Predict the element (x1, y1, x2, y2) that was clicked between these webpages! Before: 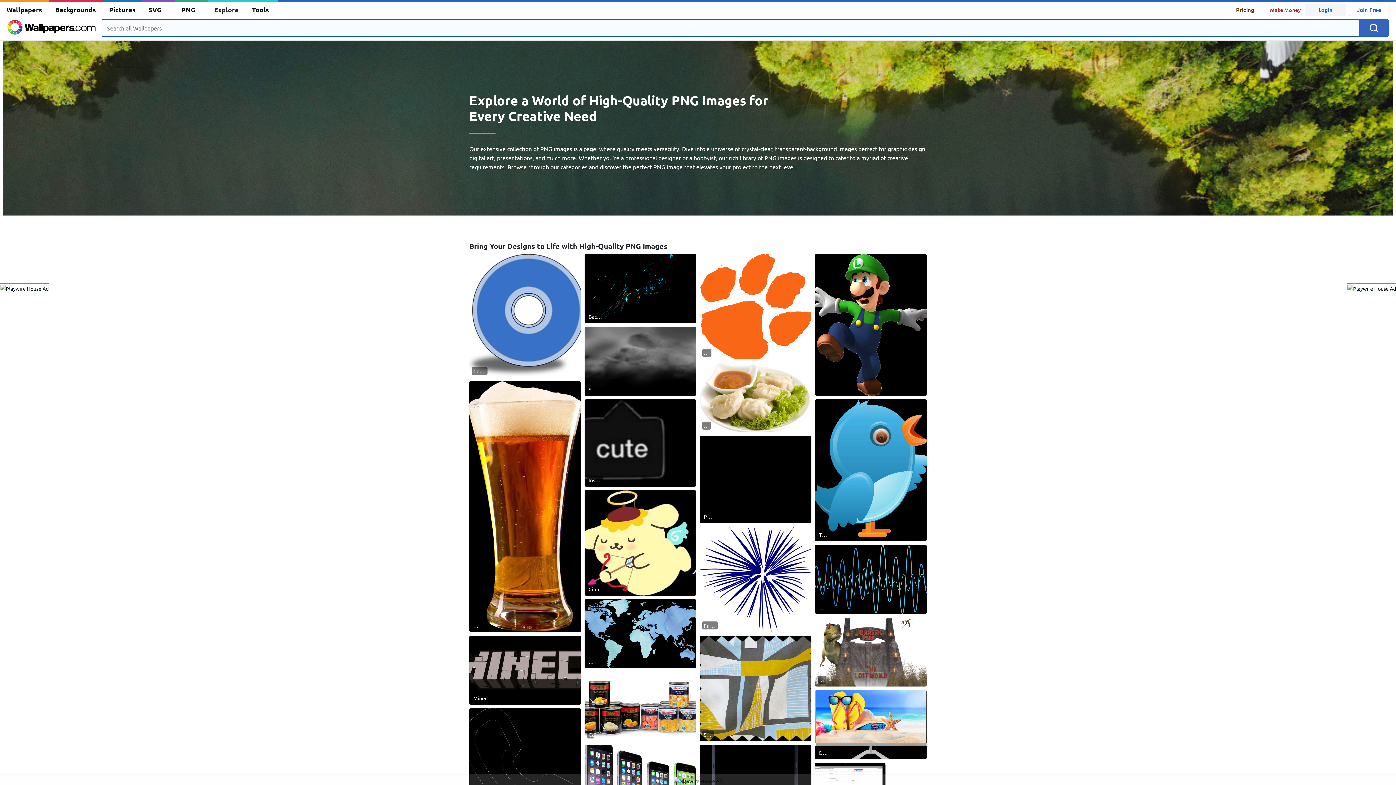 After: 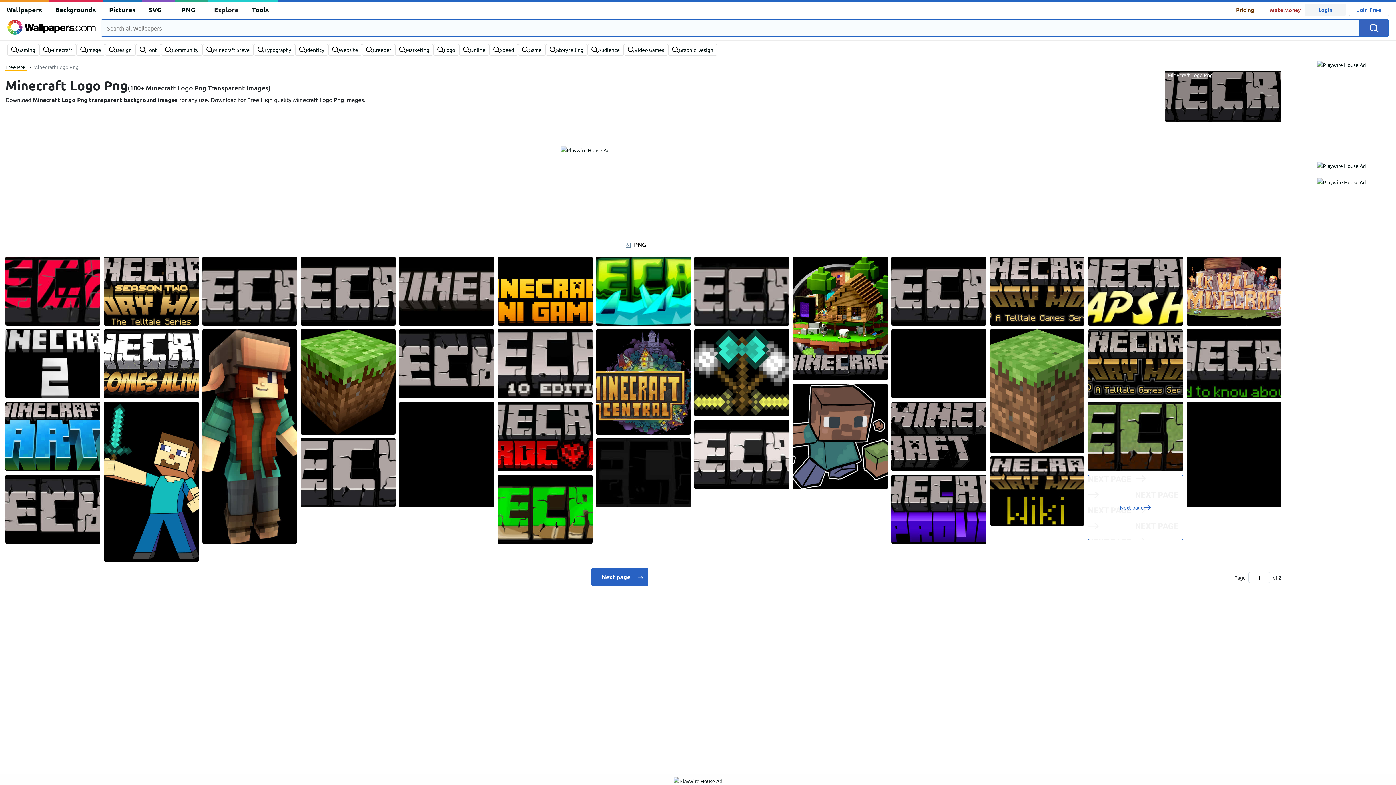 Action: bbox: (469, 666, 581, 672)